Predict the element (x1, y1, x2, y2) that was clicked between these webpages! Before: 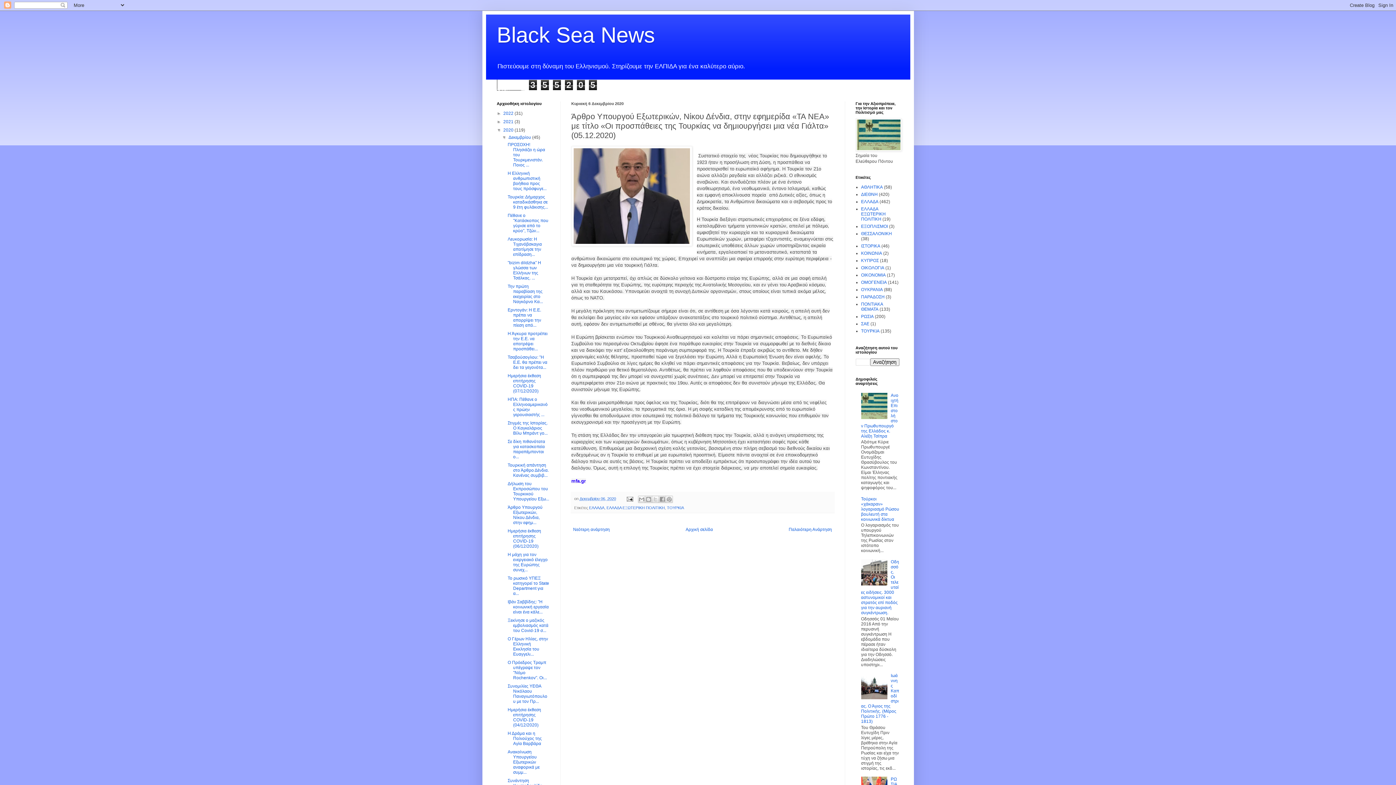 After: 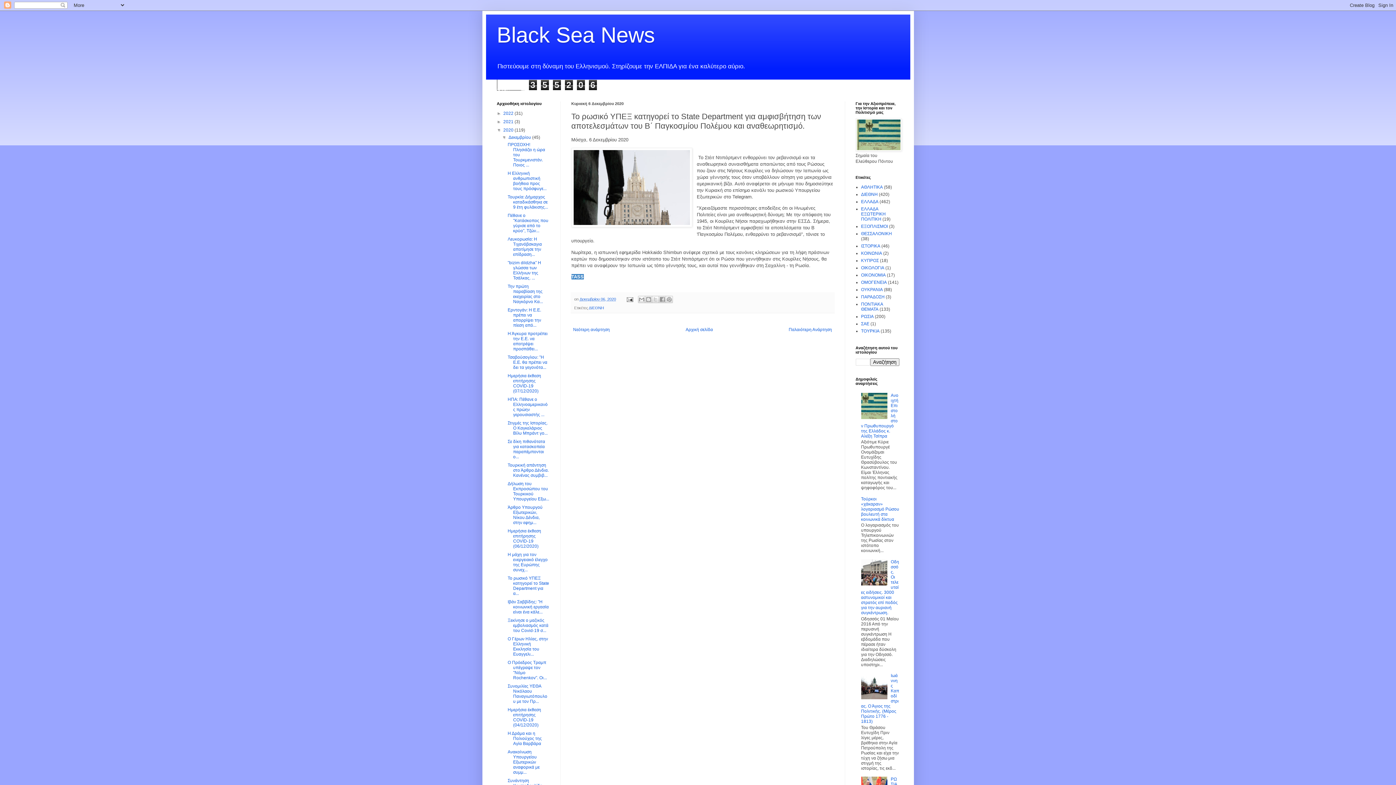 Action: bbox: (507, 576, 549, 596) label: Το ρωσικό ΥΠΕΞ κατηγορεί το State Department για α...